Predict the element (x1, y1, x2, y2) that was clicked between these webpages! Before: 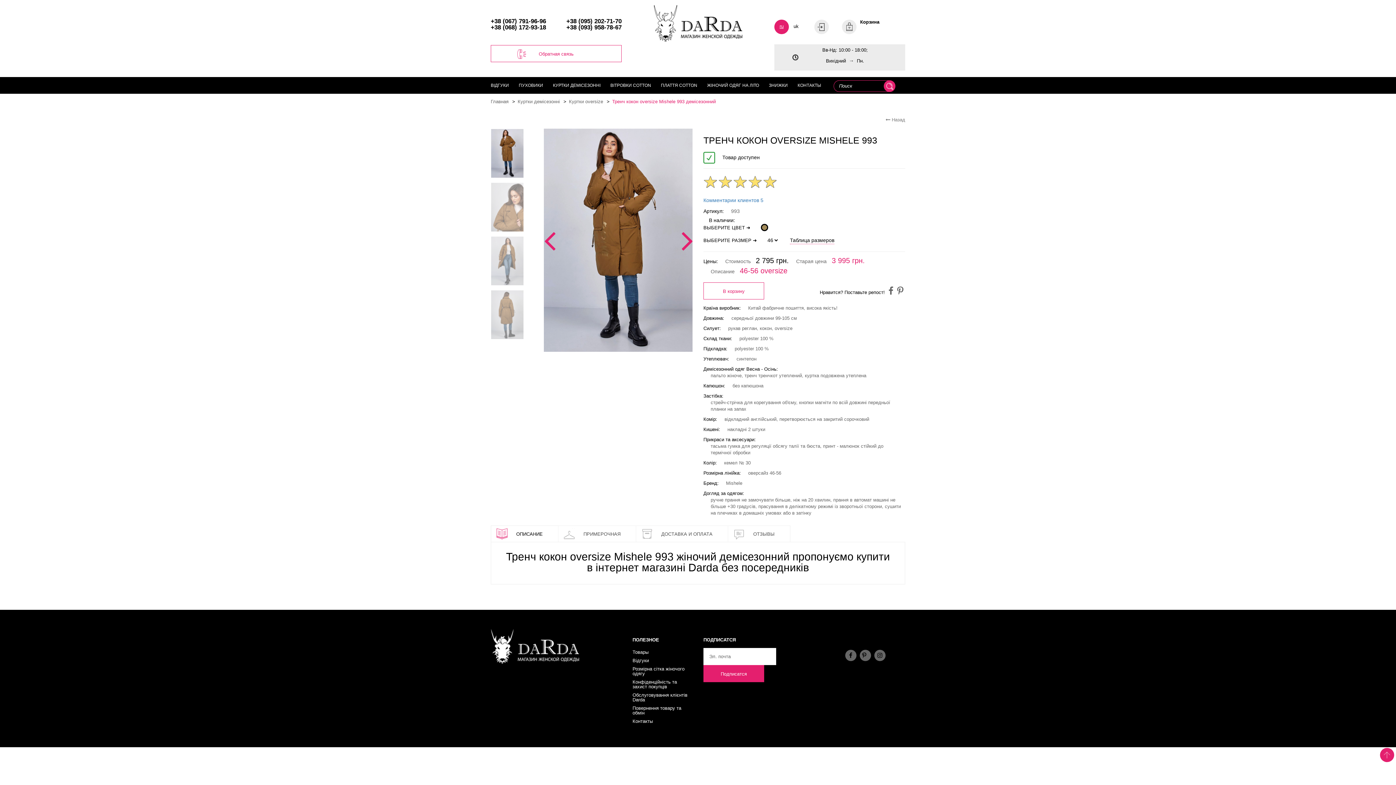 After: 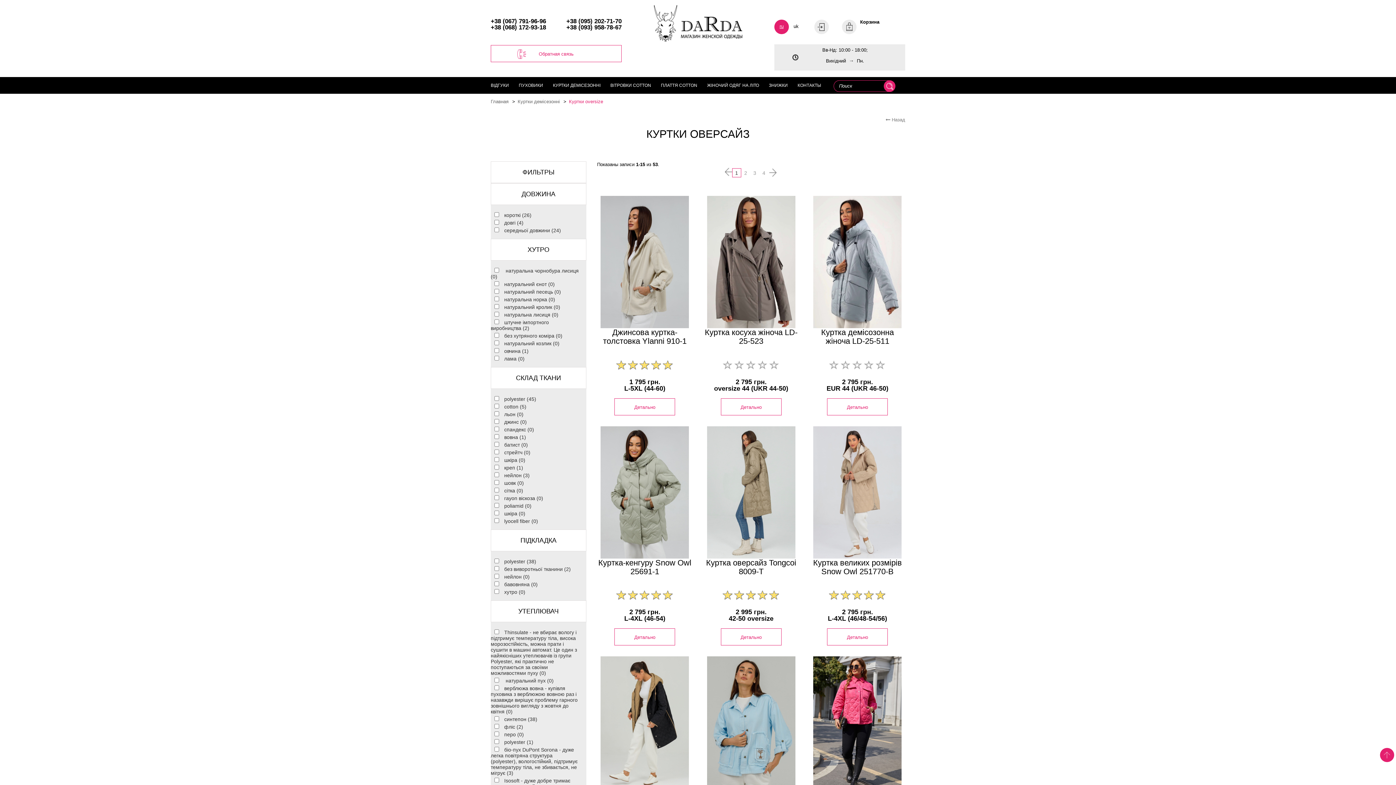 Action: label: Куртки oversize bbox: (569, 93, 603, 109)